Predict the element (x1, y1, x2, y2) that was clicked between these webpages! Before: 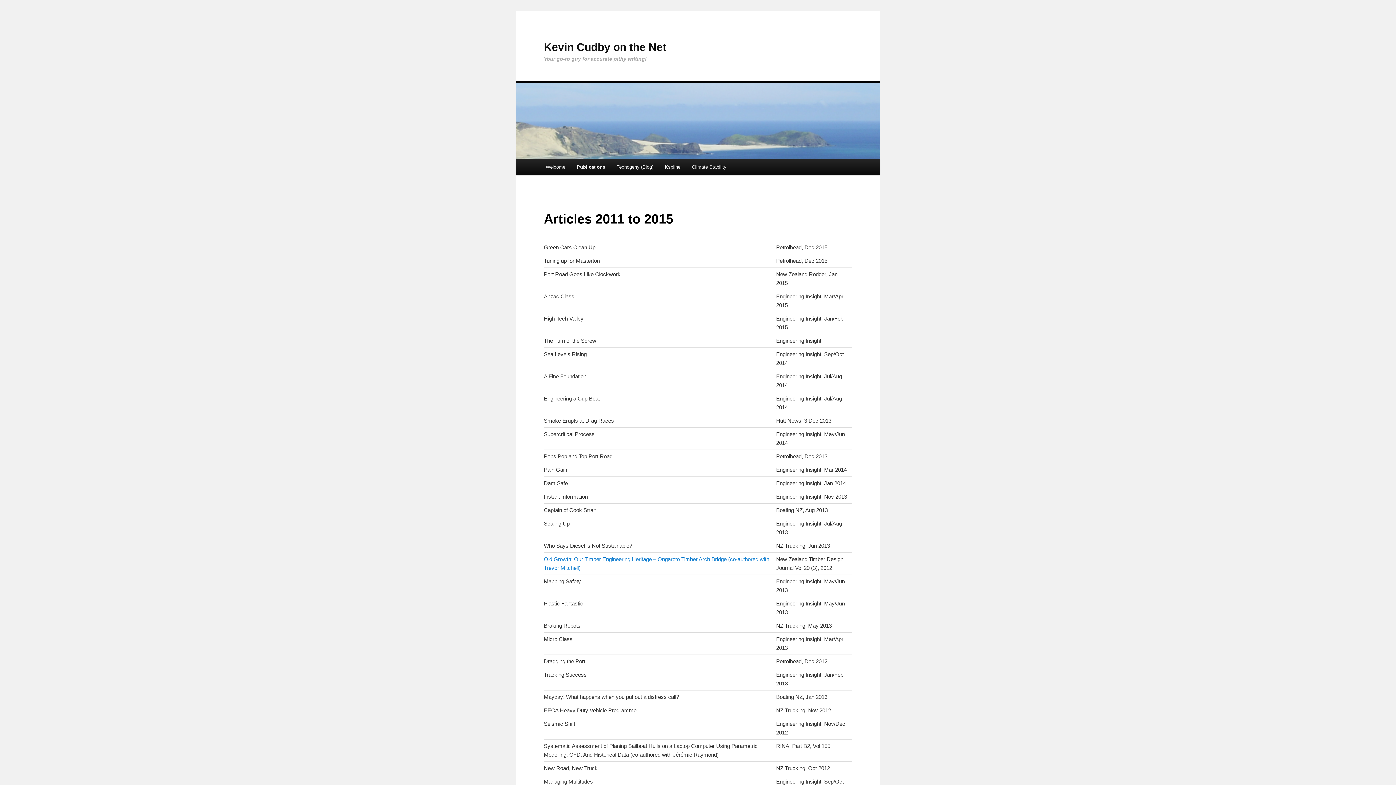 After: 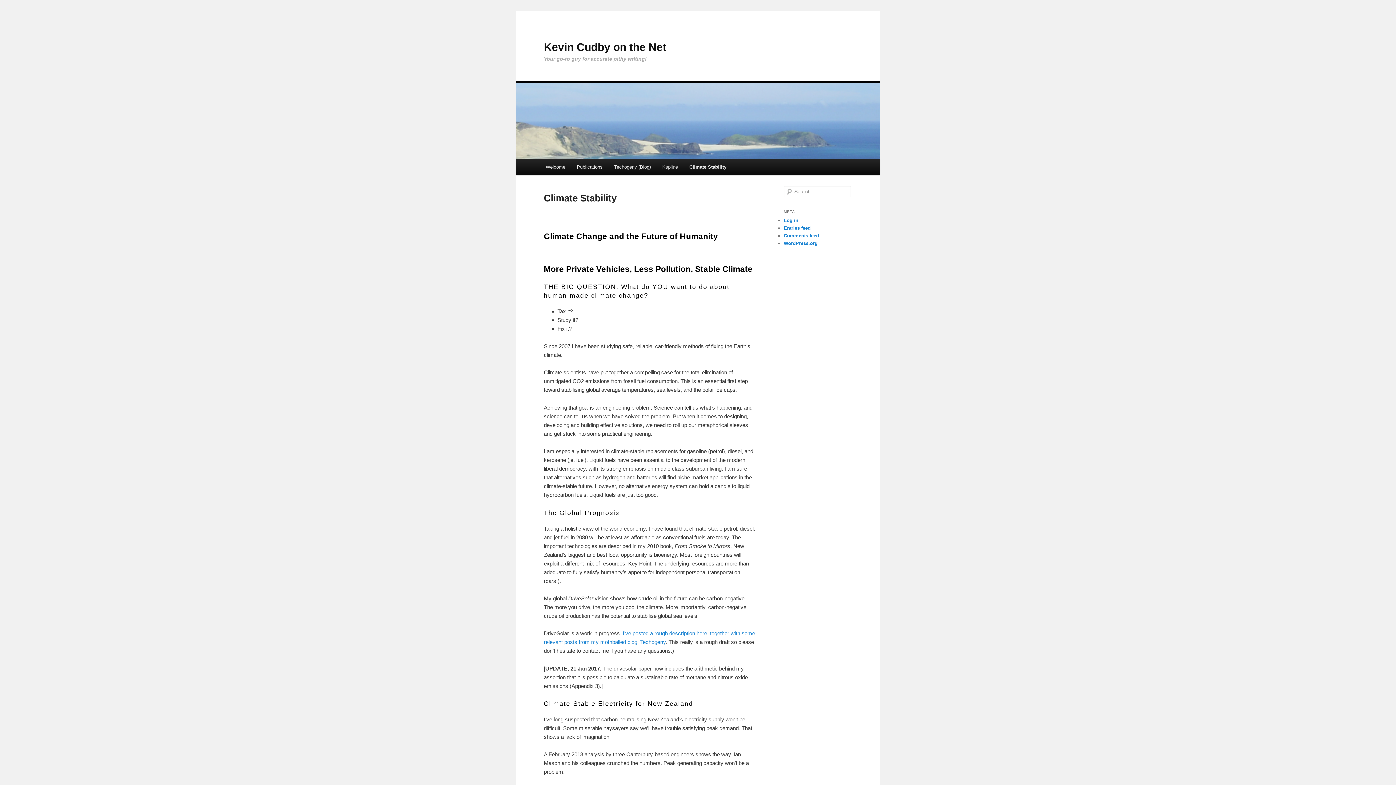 Action: label: Climate Stability bbox: (686, 159, 732, 174)